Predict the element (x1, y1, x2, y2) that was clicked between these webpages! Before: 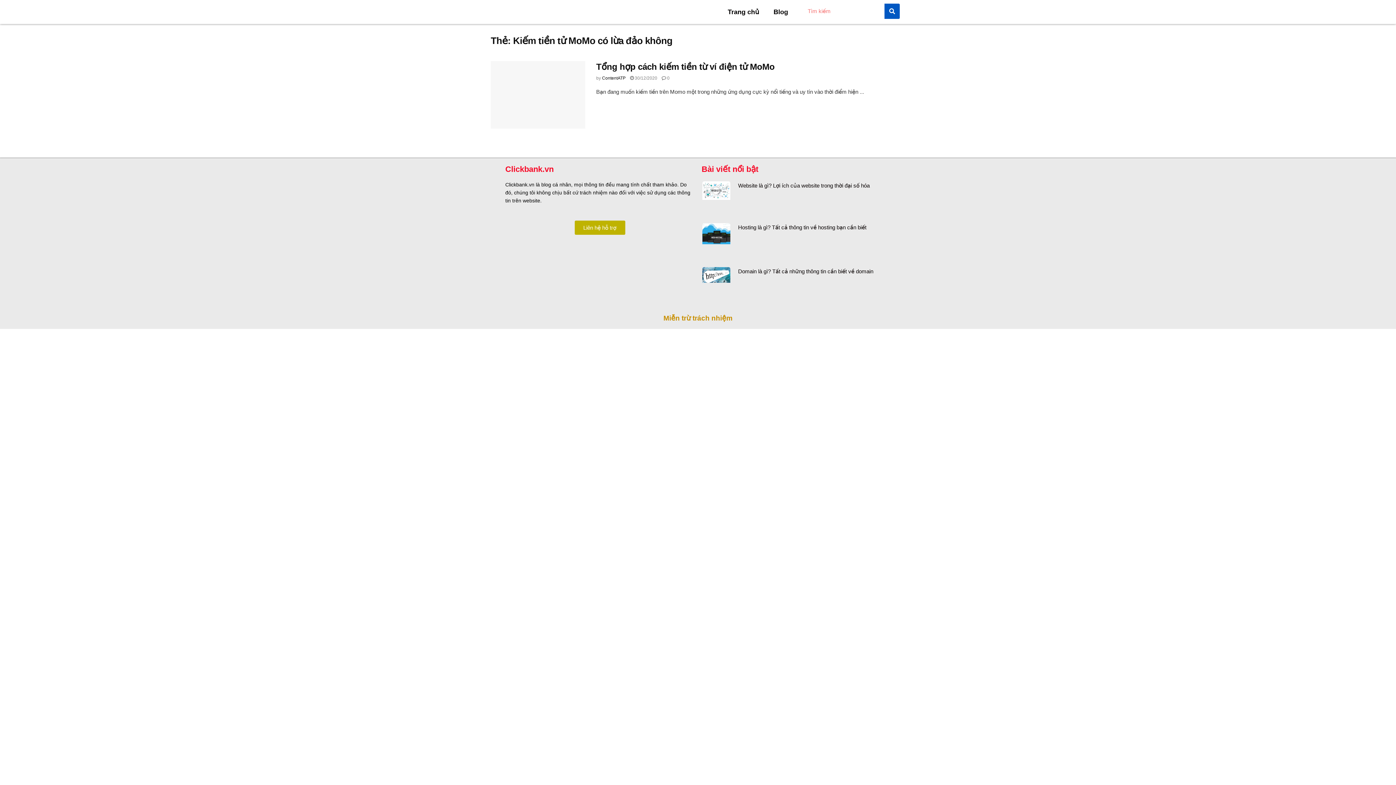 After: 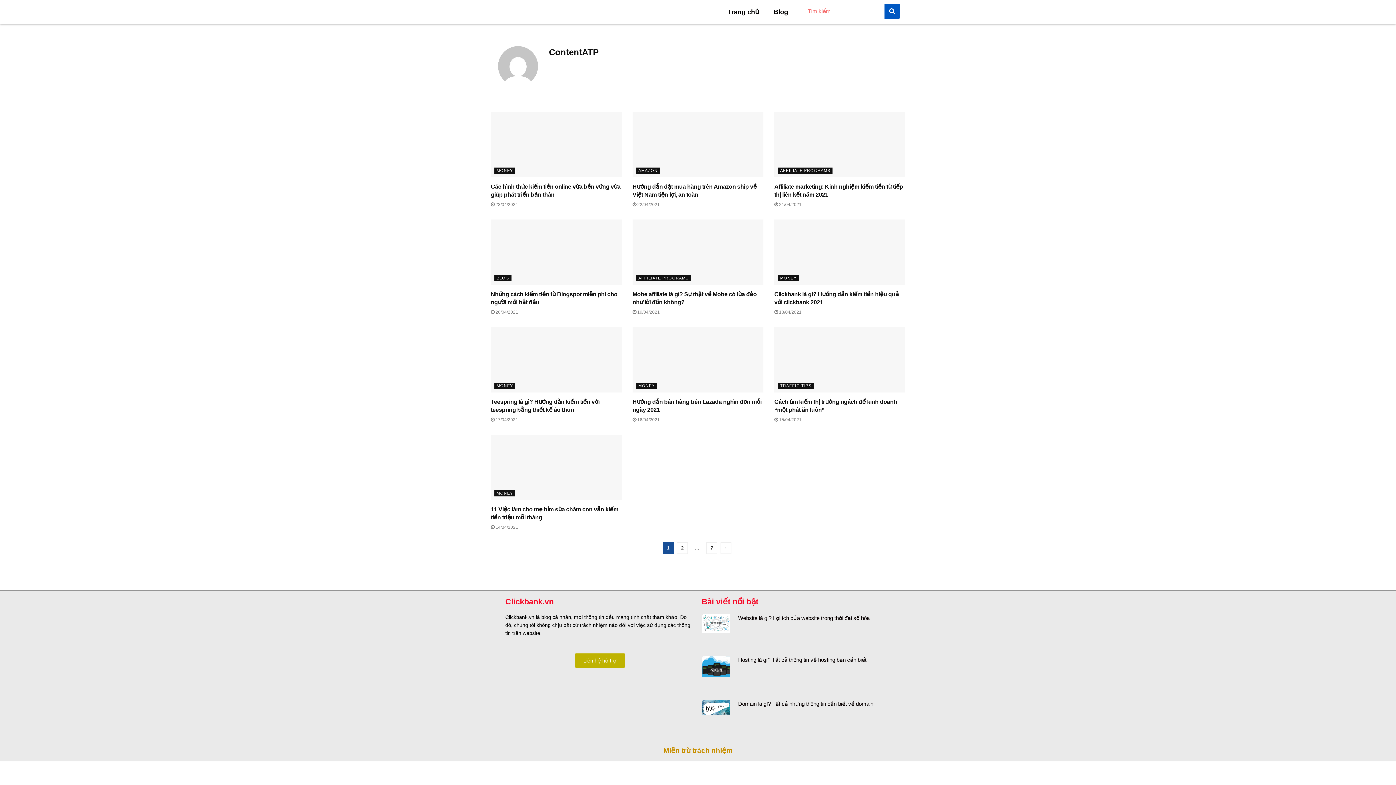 Action: label: ContentATP bbox: (602, 75, 625, 80)